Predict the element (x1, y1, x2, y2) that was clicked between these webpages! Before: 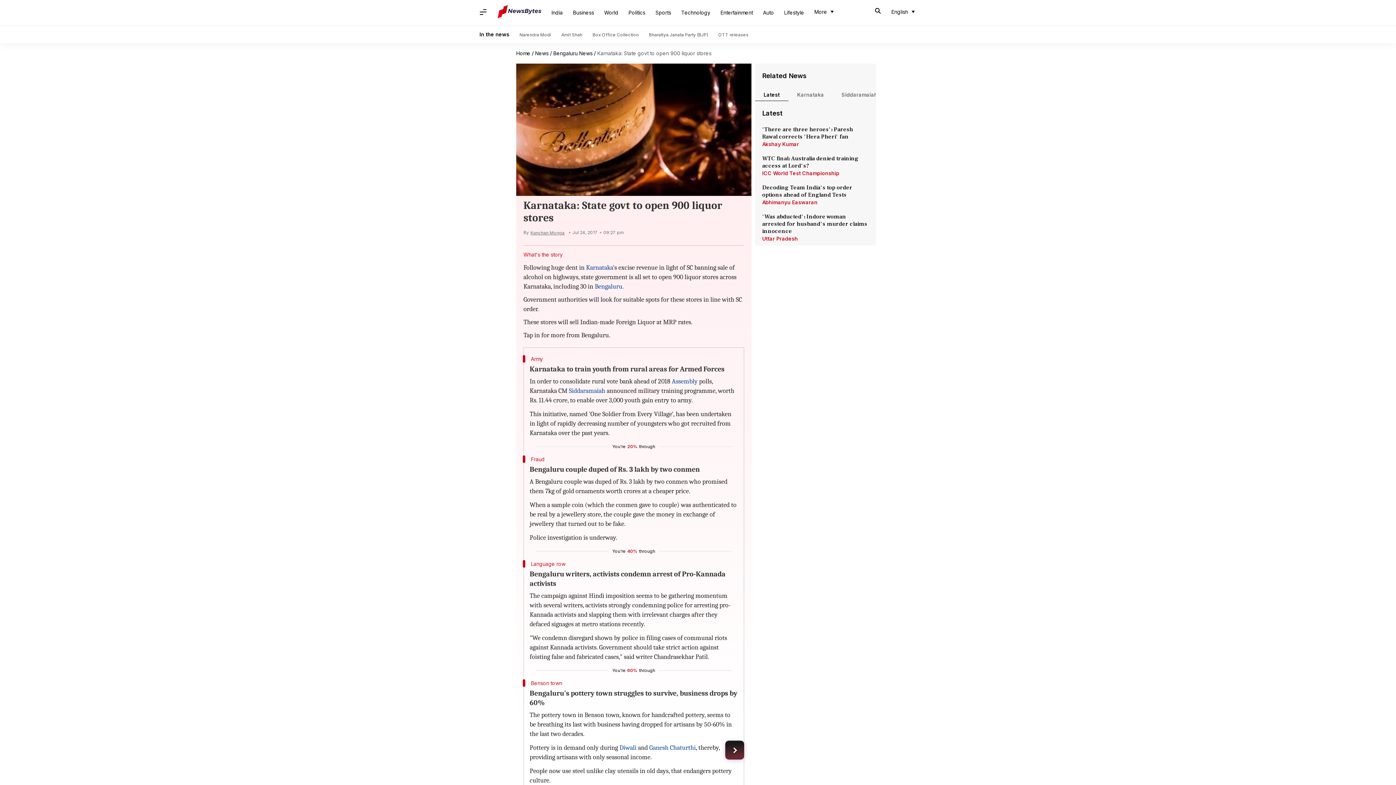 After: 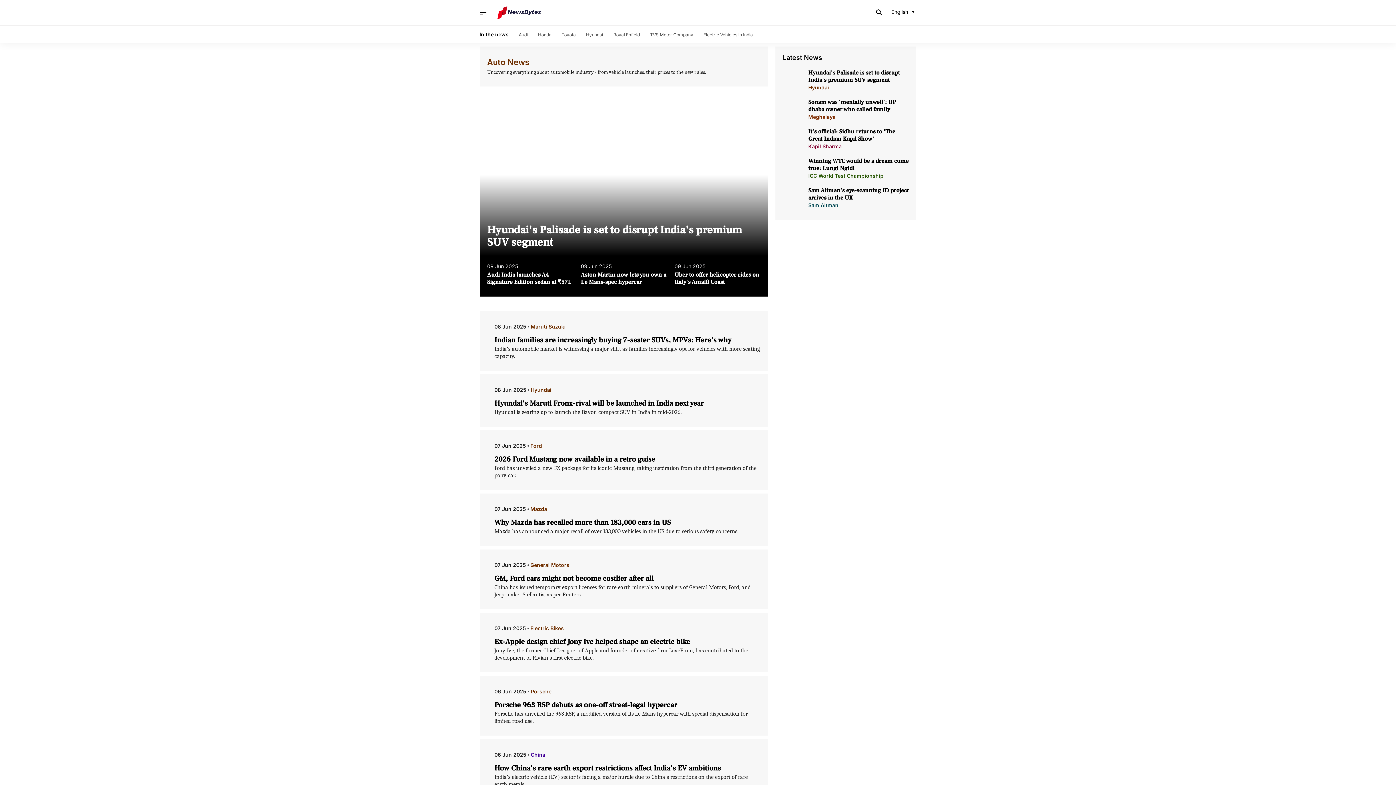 Action: bbox: (758, 5, 779, 20) label: Auto